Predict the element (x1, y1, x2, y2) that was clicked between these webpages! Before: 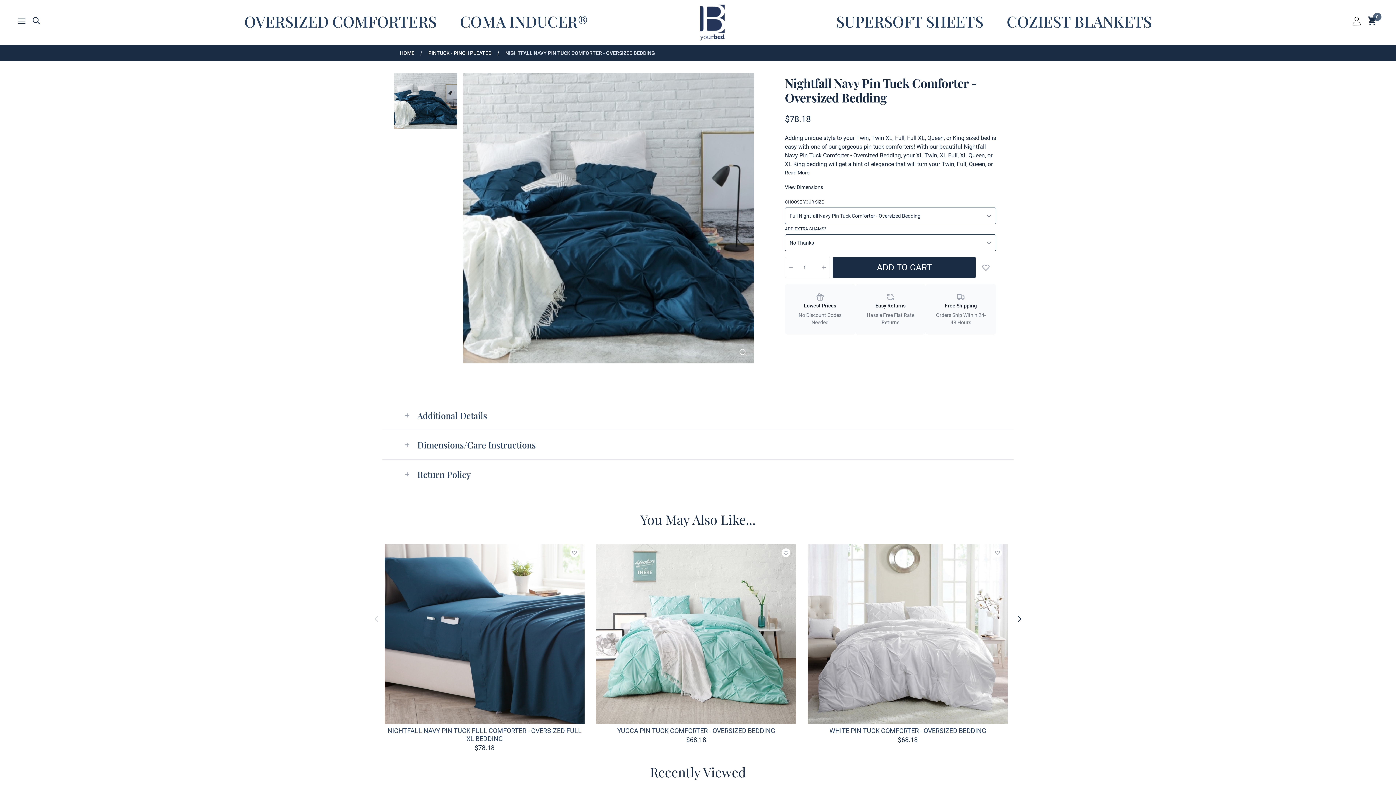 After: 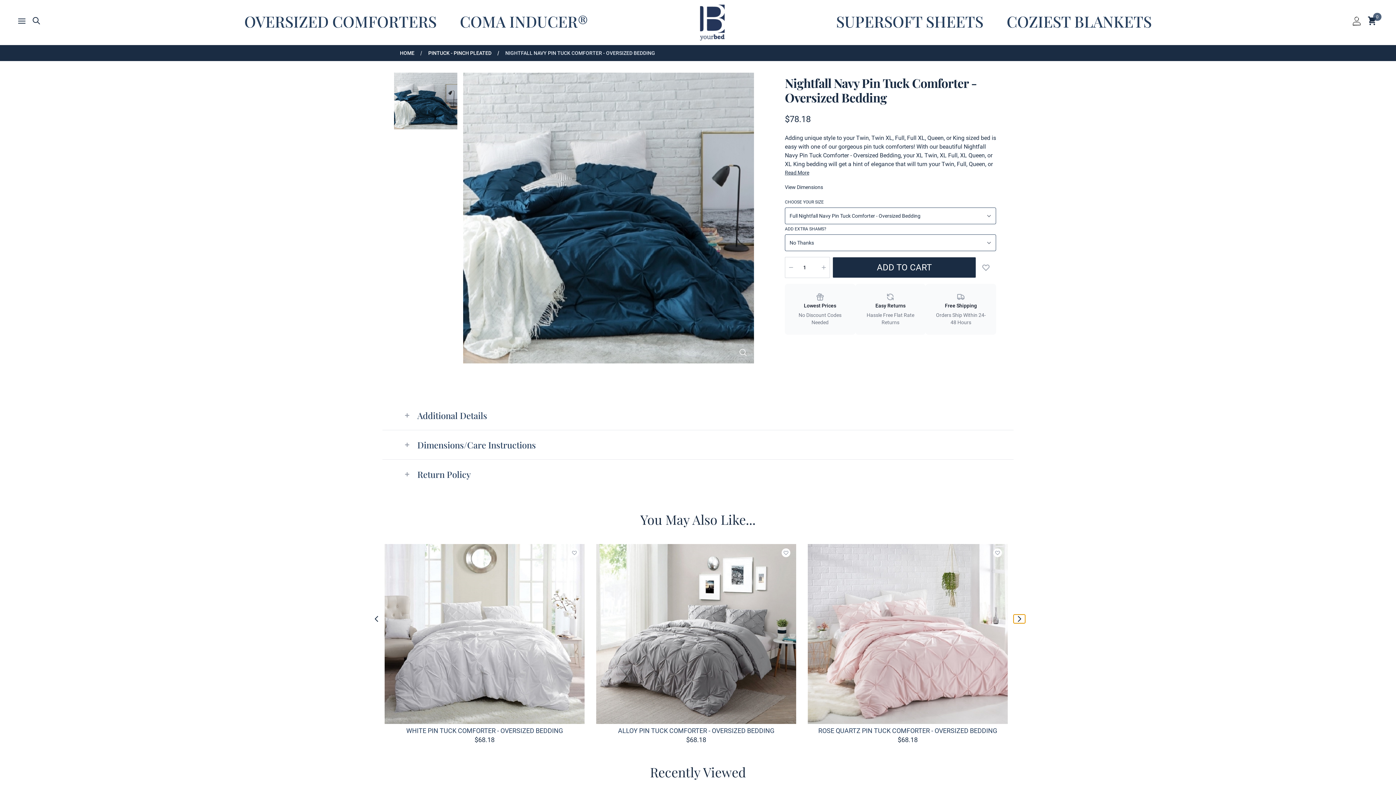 Action: bbox: (1013, 615, 1025, 623) label: Slide Right